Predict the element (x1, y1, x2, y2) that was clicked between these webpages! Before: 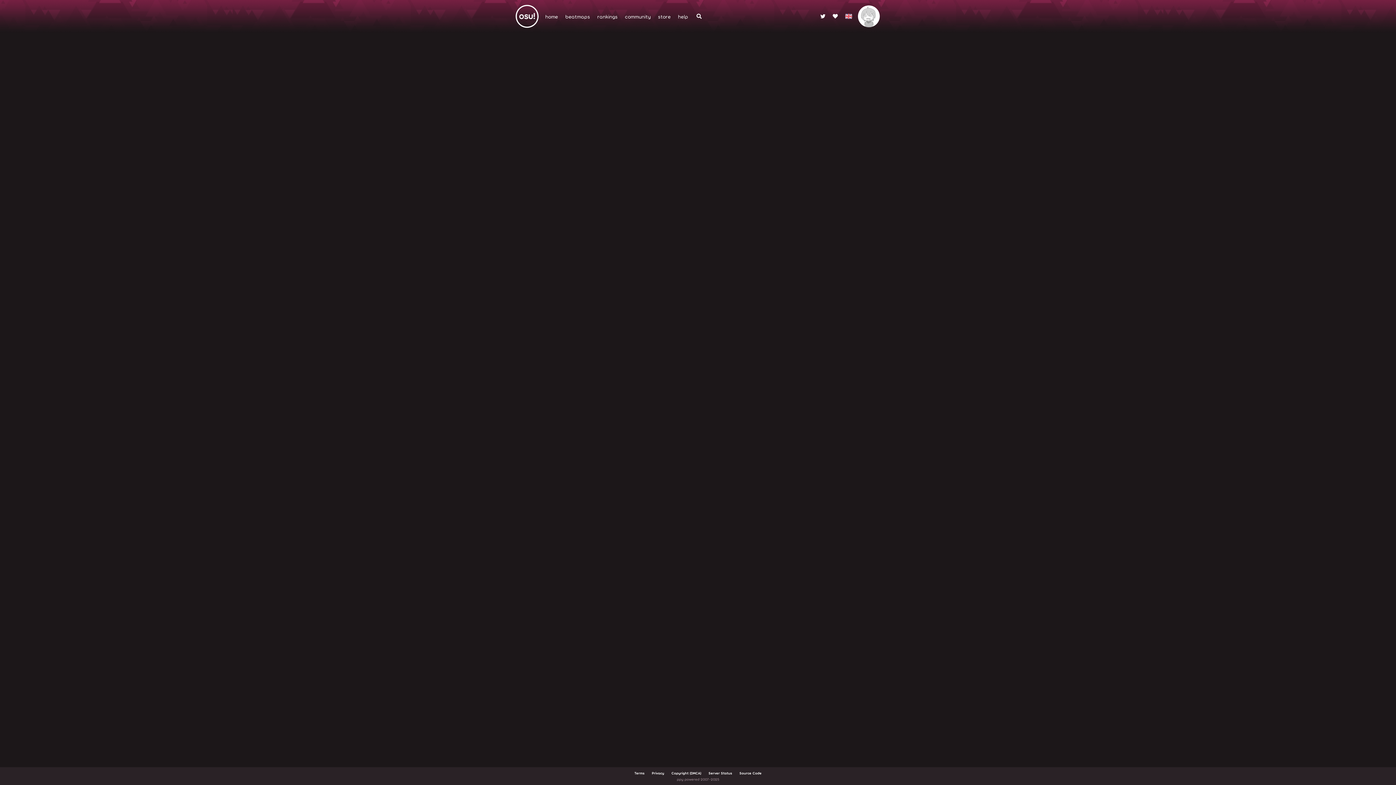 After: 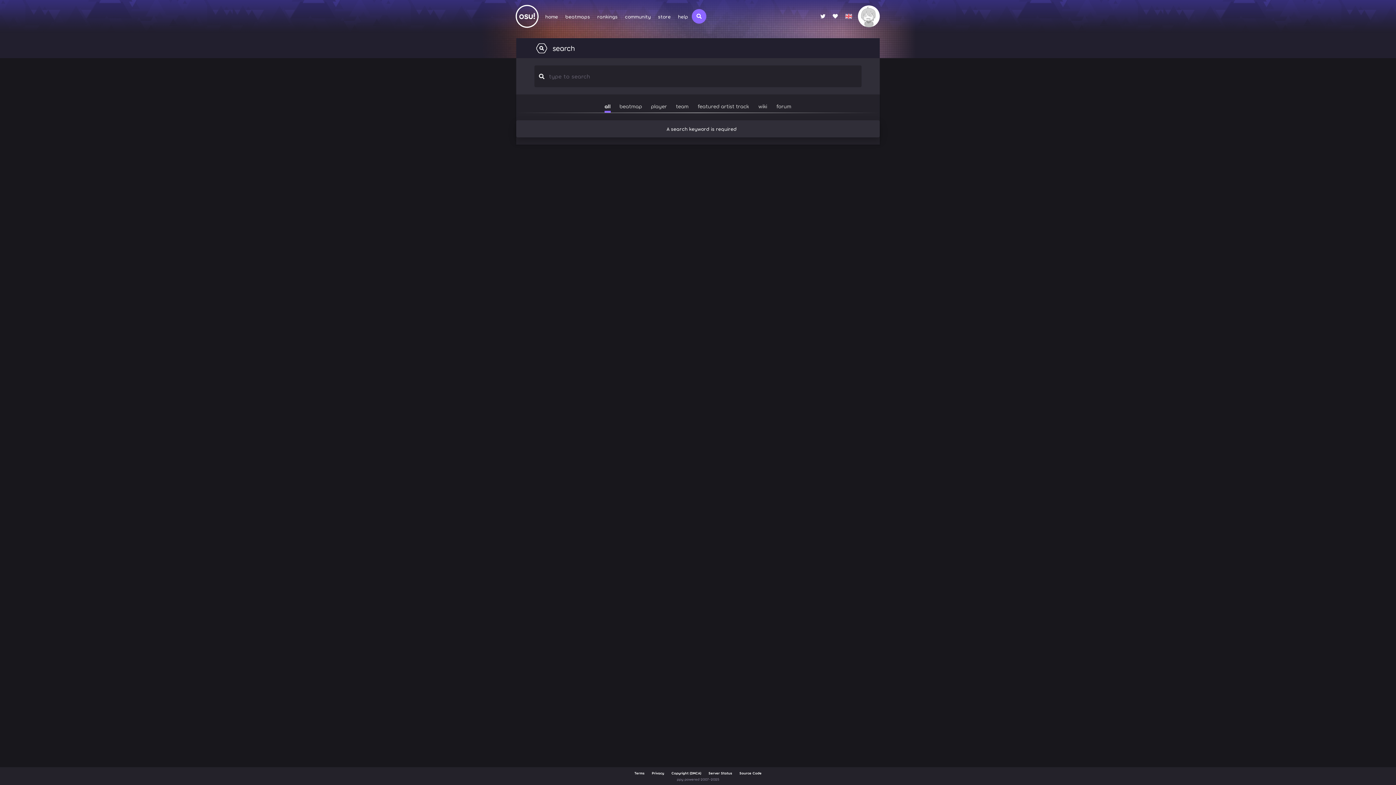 Action: bbox: (692, 9, 706, 23)